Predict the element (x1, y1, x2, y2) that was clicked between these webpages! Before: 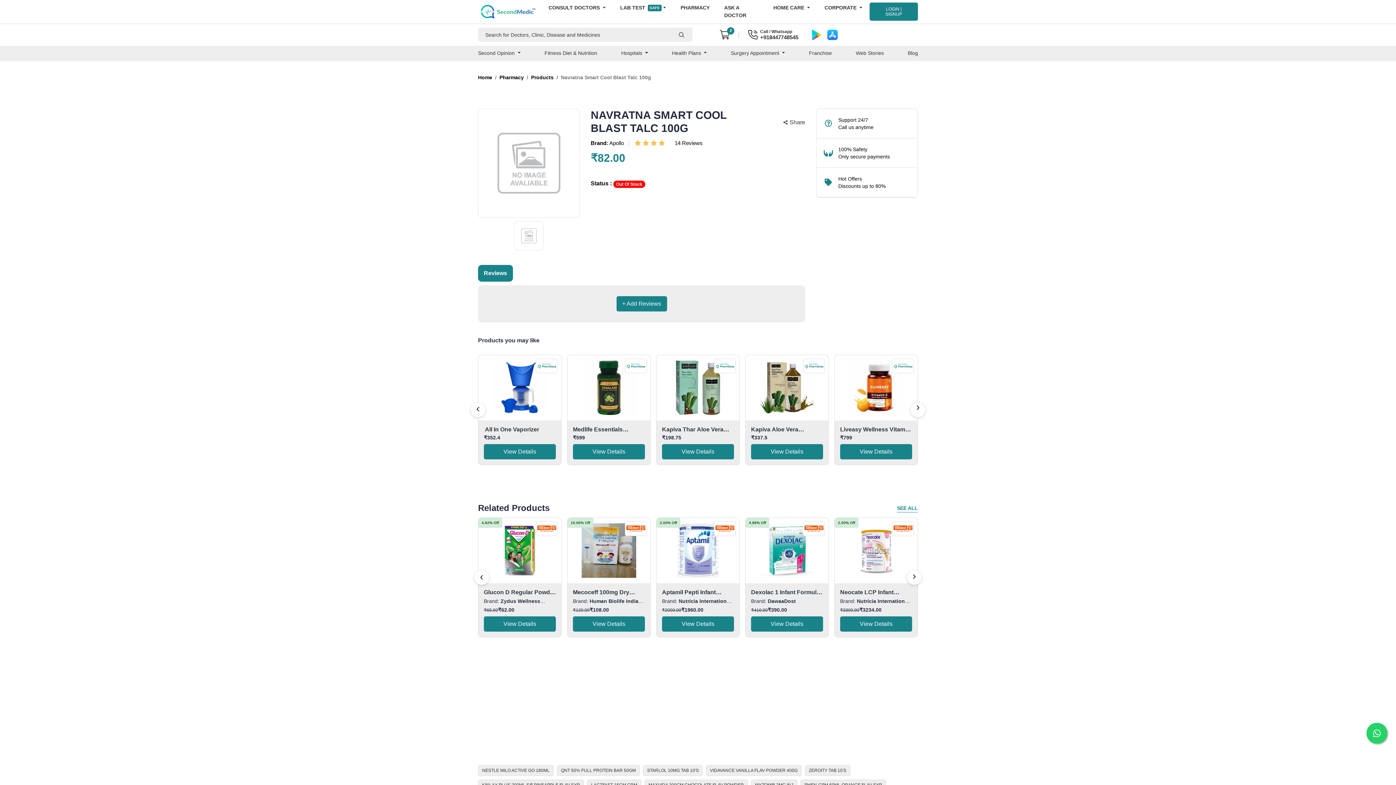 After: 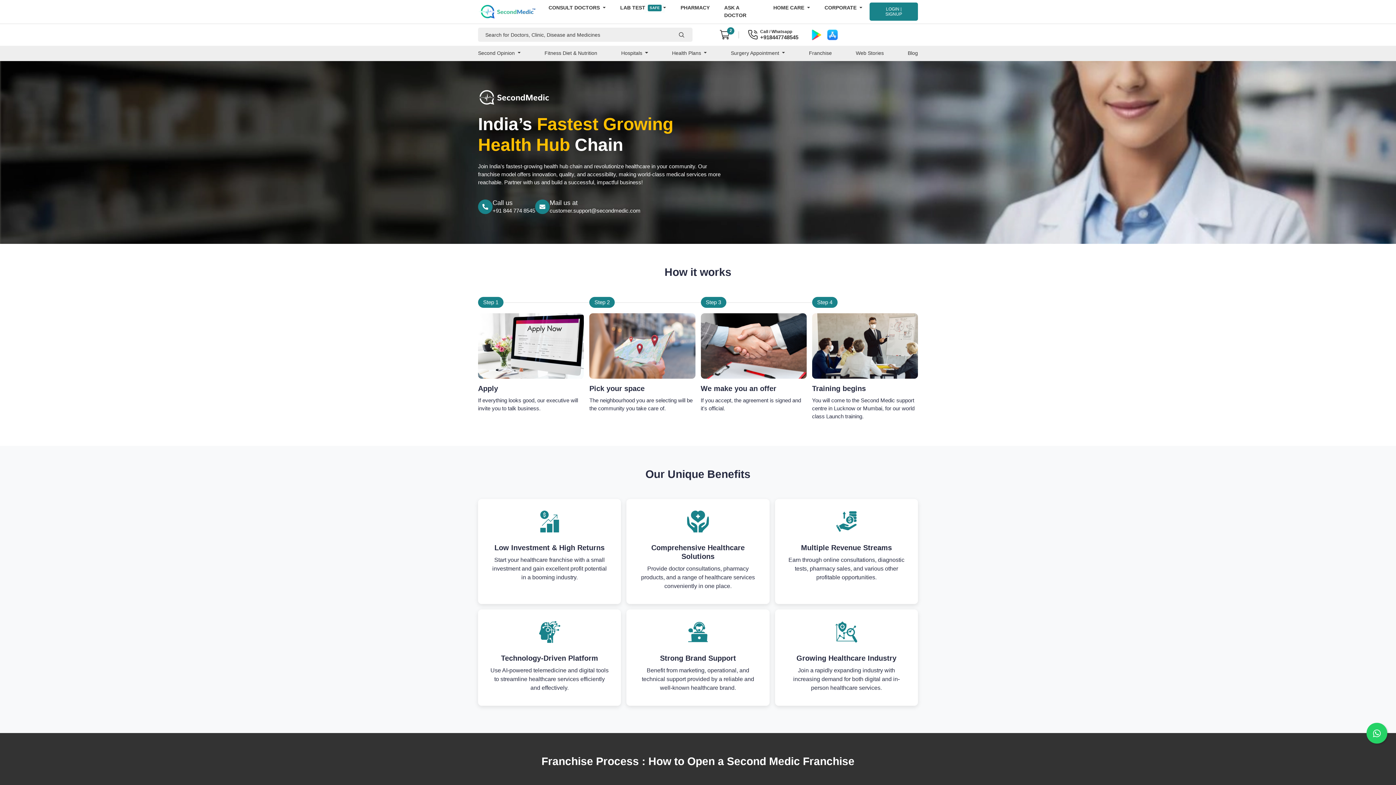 Action: bbox: (803, 45, 837, 61) label: Franchise